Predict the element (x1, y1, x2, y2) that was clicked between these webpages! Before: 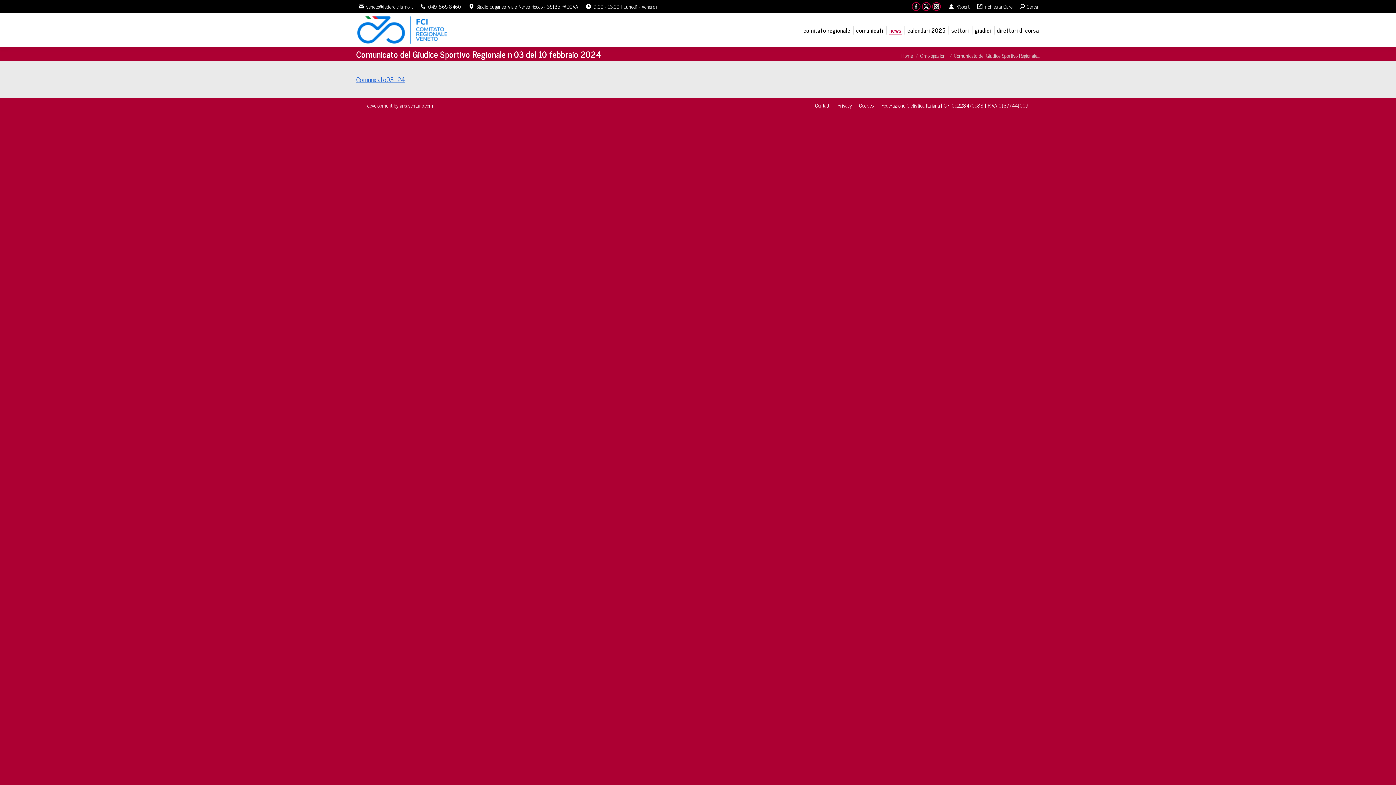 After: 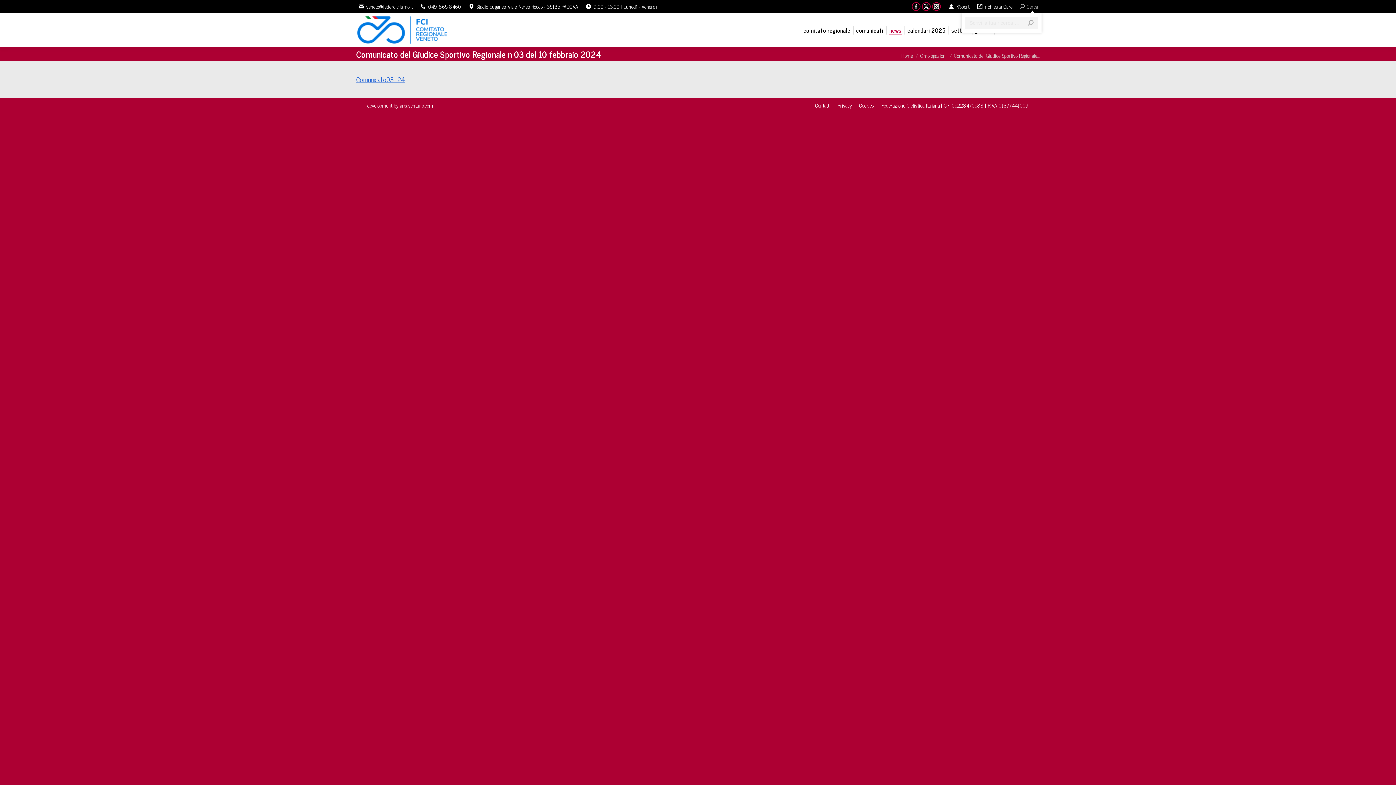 Action: bbox: (1020, 2, 1038, 10) label: Cerca